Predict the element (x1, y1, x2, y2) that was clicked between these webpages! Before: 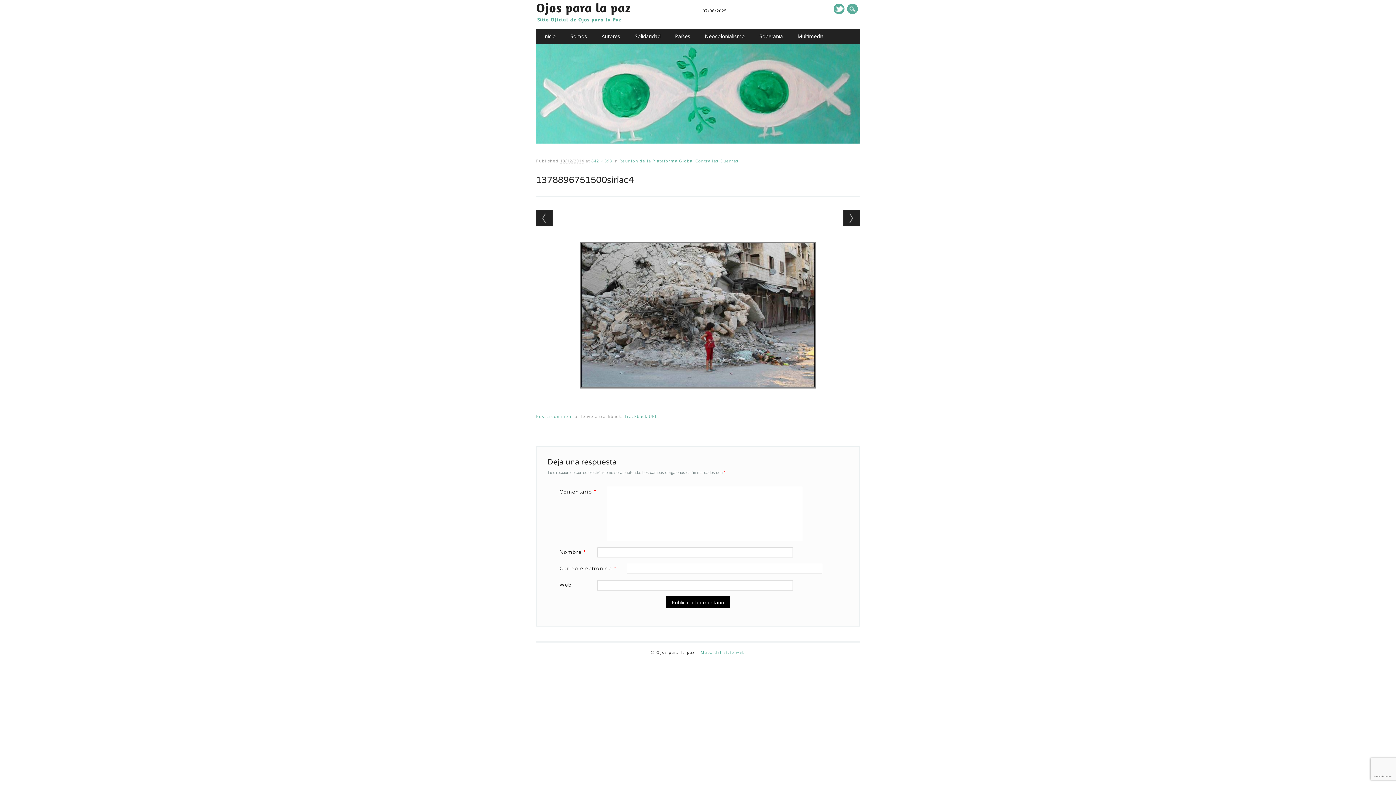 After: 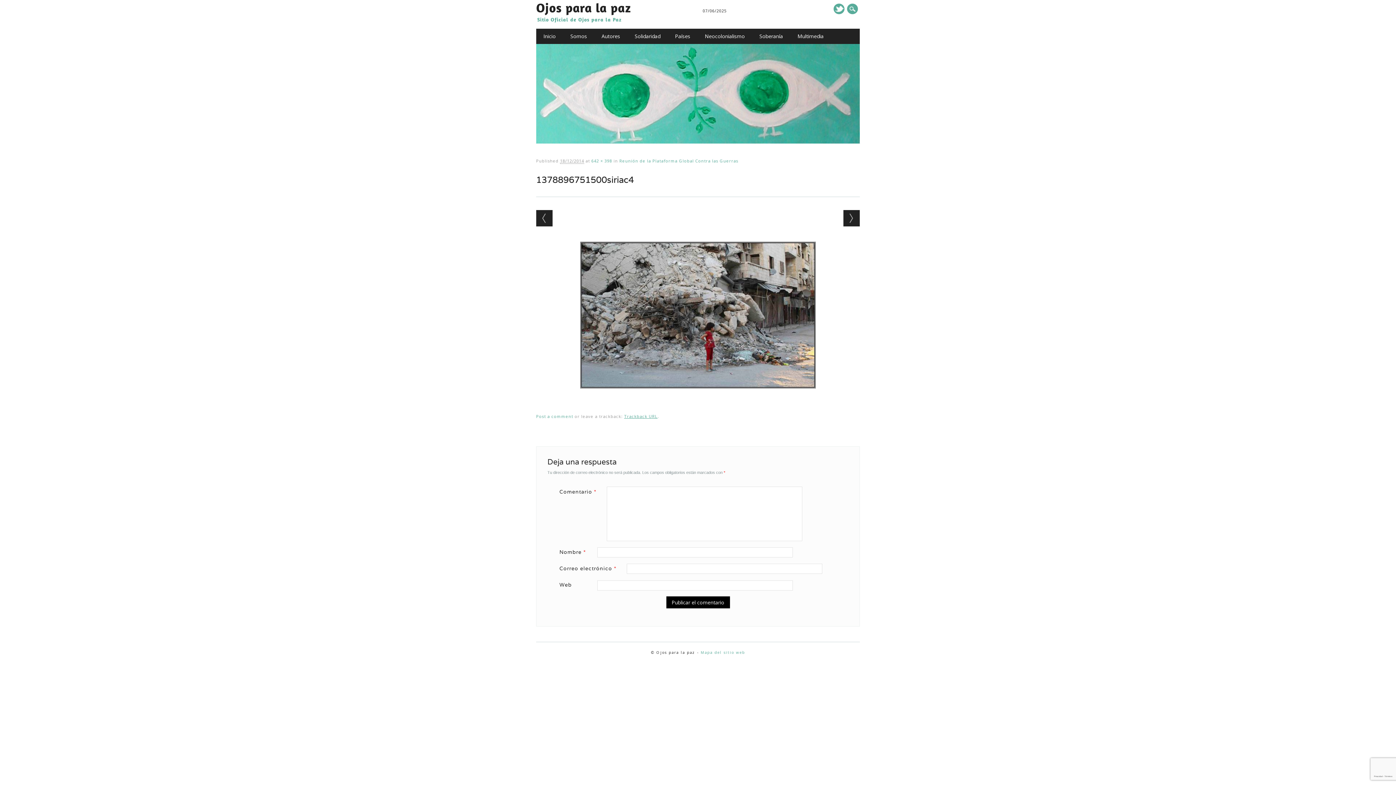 Action: bbox: (624, 413, 657, 419) label: Trackback URL